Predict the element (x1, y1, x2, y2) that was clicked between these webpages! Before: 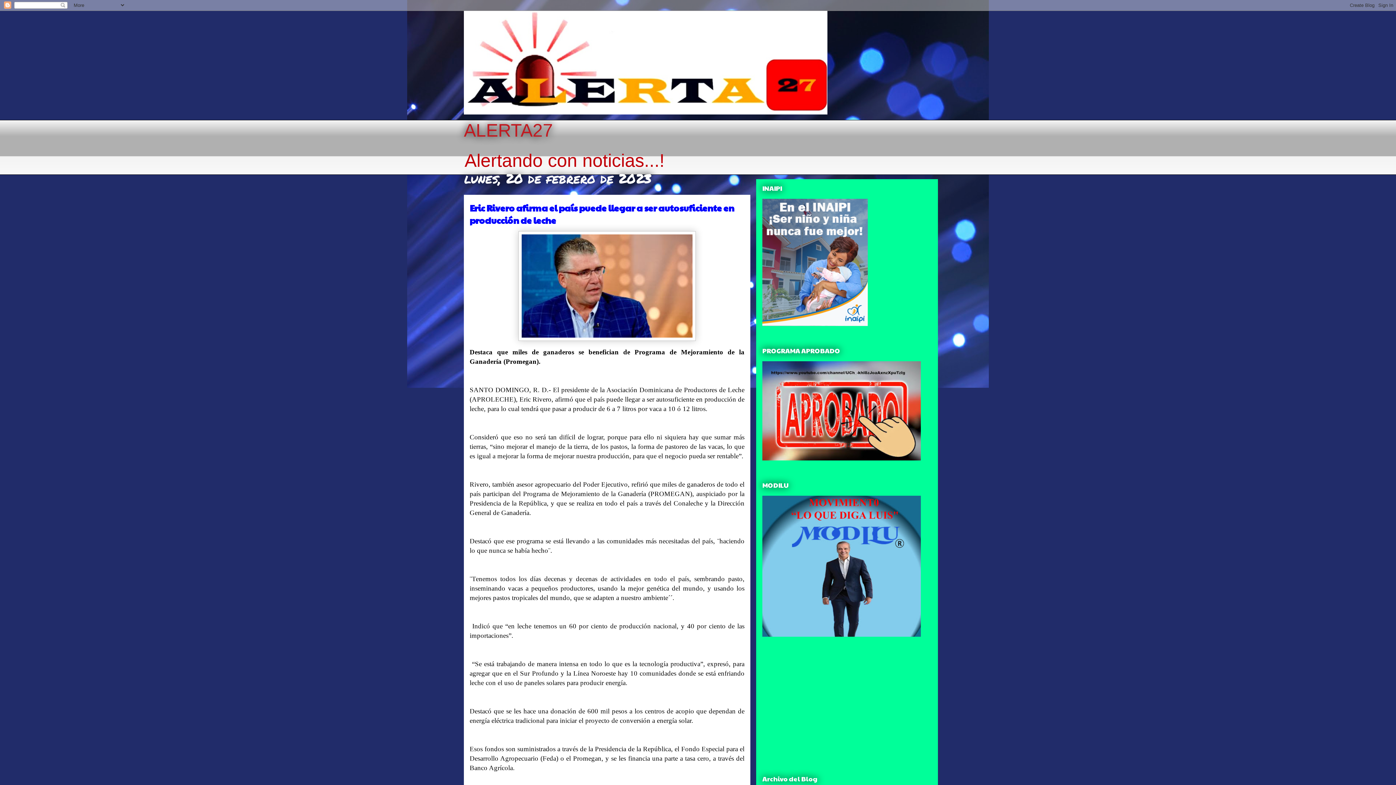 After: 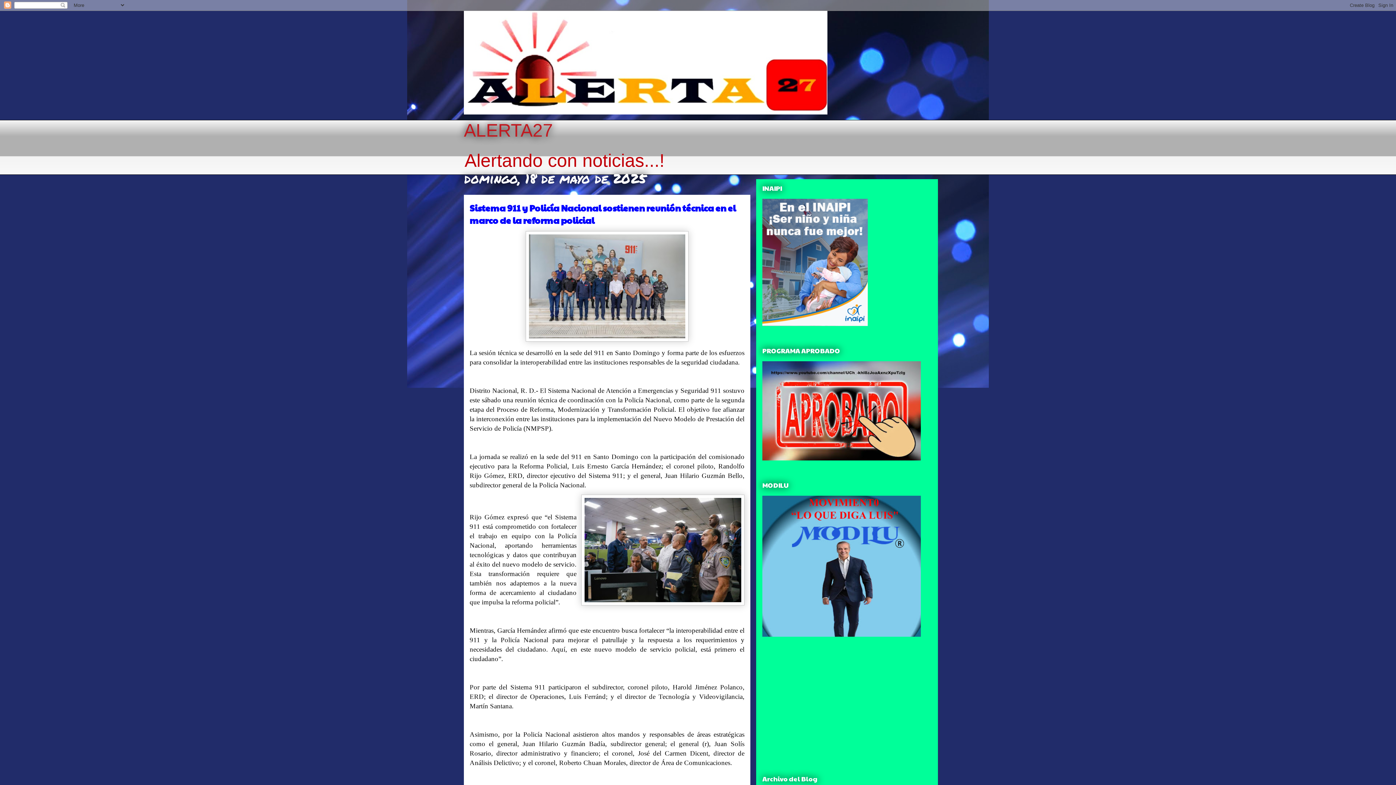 Action: bbox: (464, 10, 932, 114)